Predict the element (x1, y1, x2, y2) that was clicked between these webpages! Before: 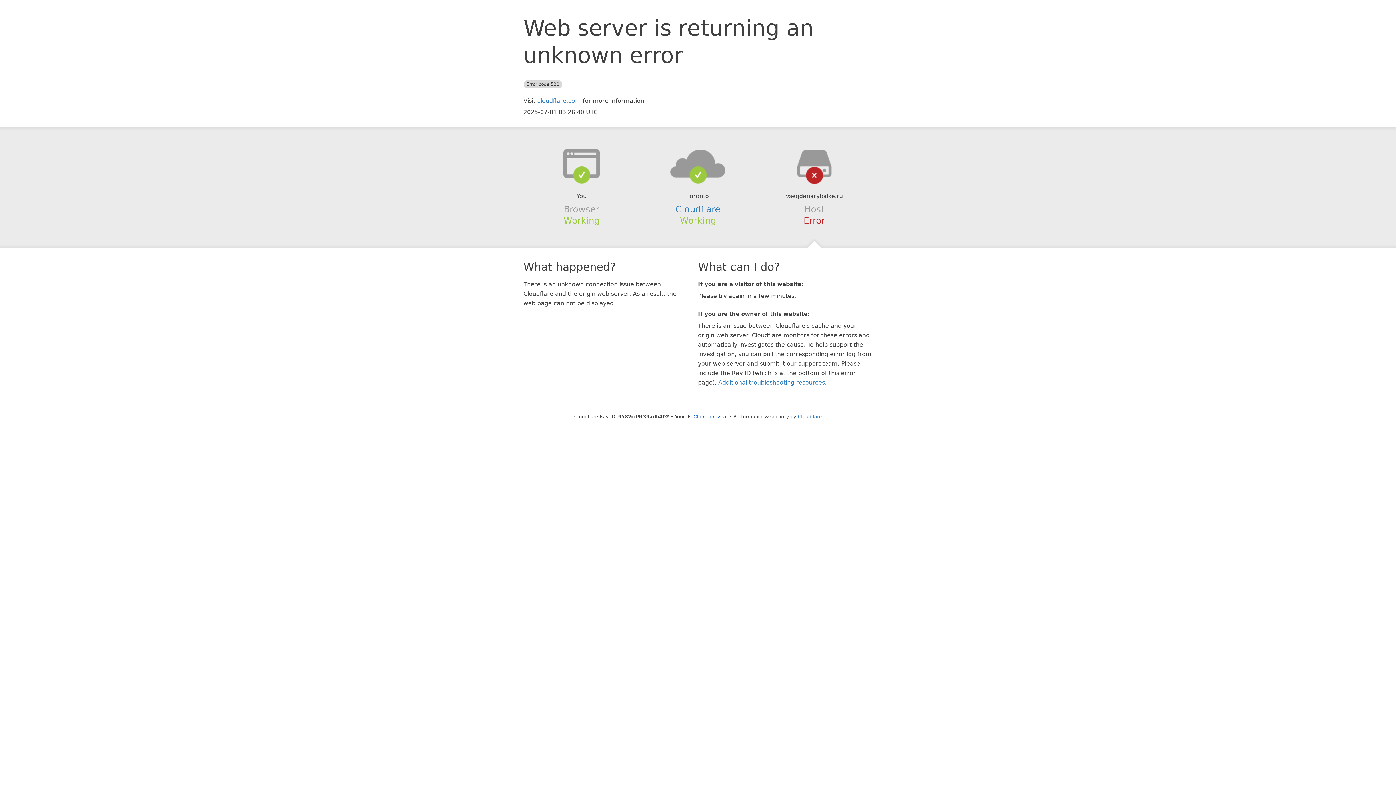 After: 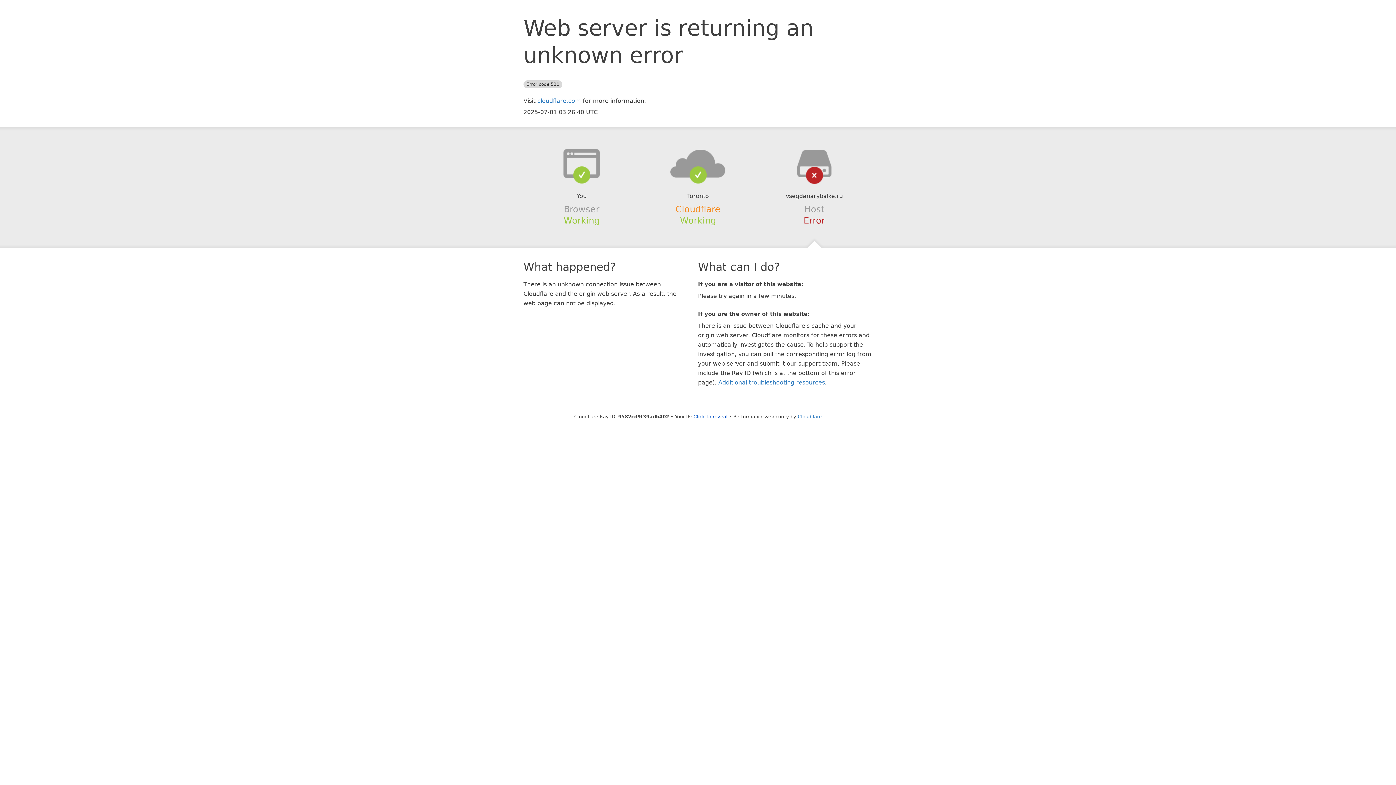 Action: label: Cloudflare bbox: (675, 204, 720, 214)